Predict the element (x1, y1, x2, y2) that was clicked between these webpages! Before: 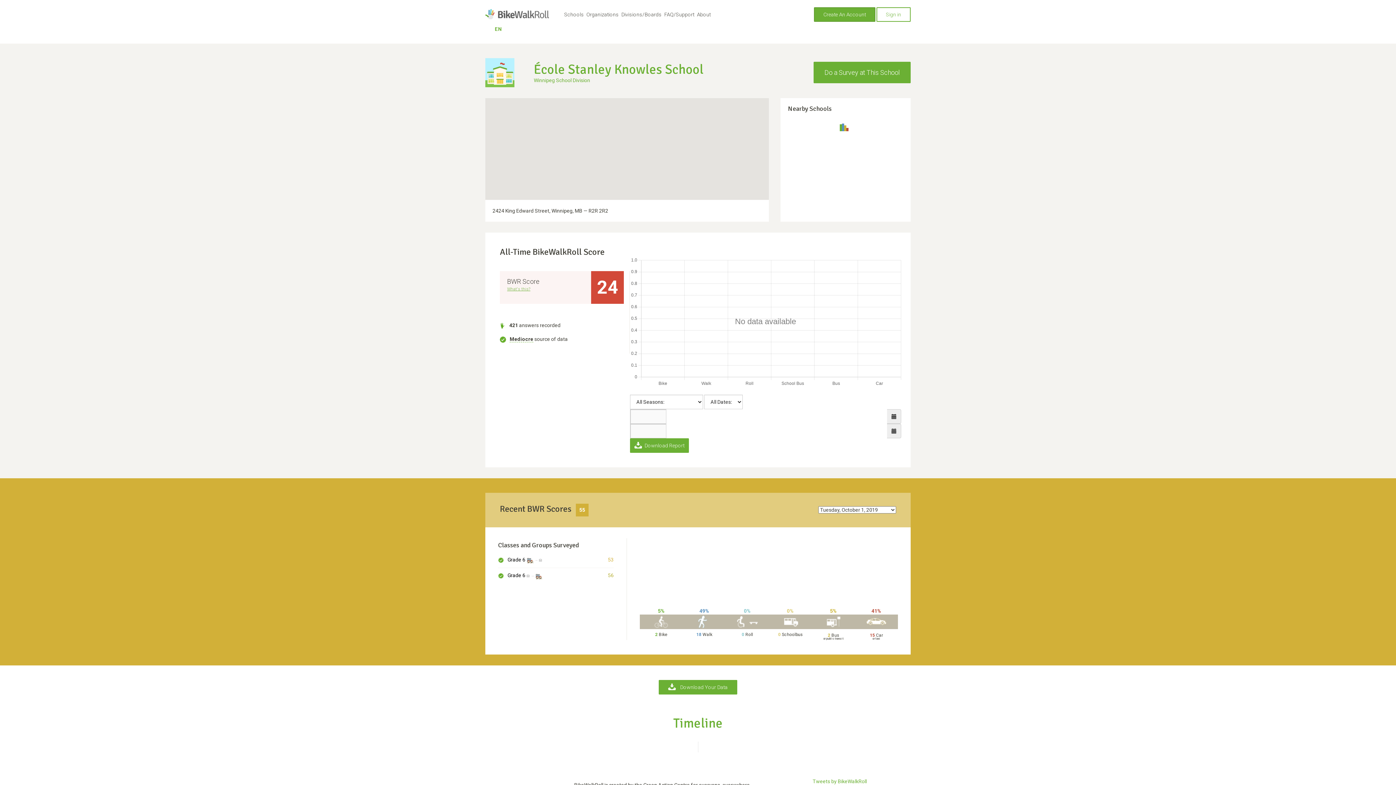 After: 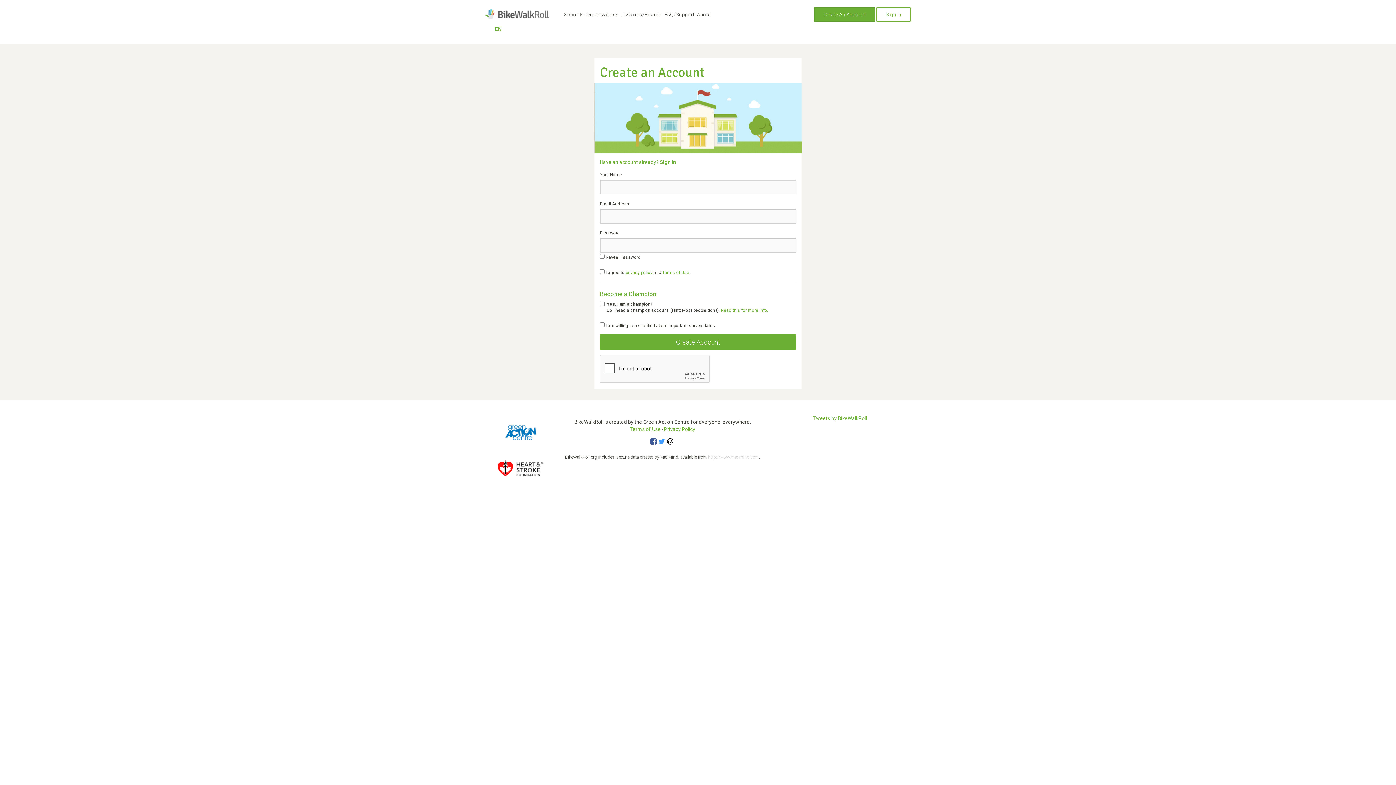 Action: bbox: (814, 7, 875, 21) label: Create An Account